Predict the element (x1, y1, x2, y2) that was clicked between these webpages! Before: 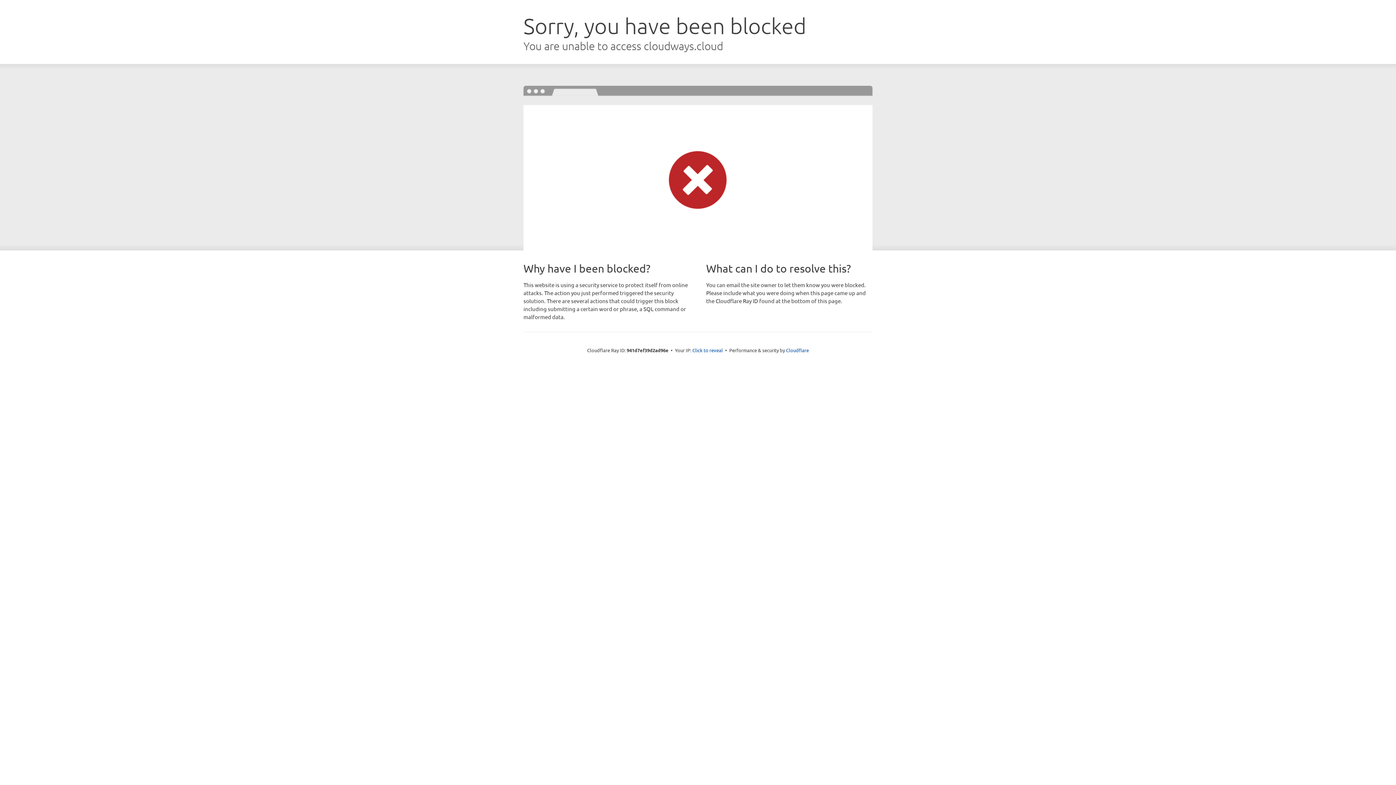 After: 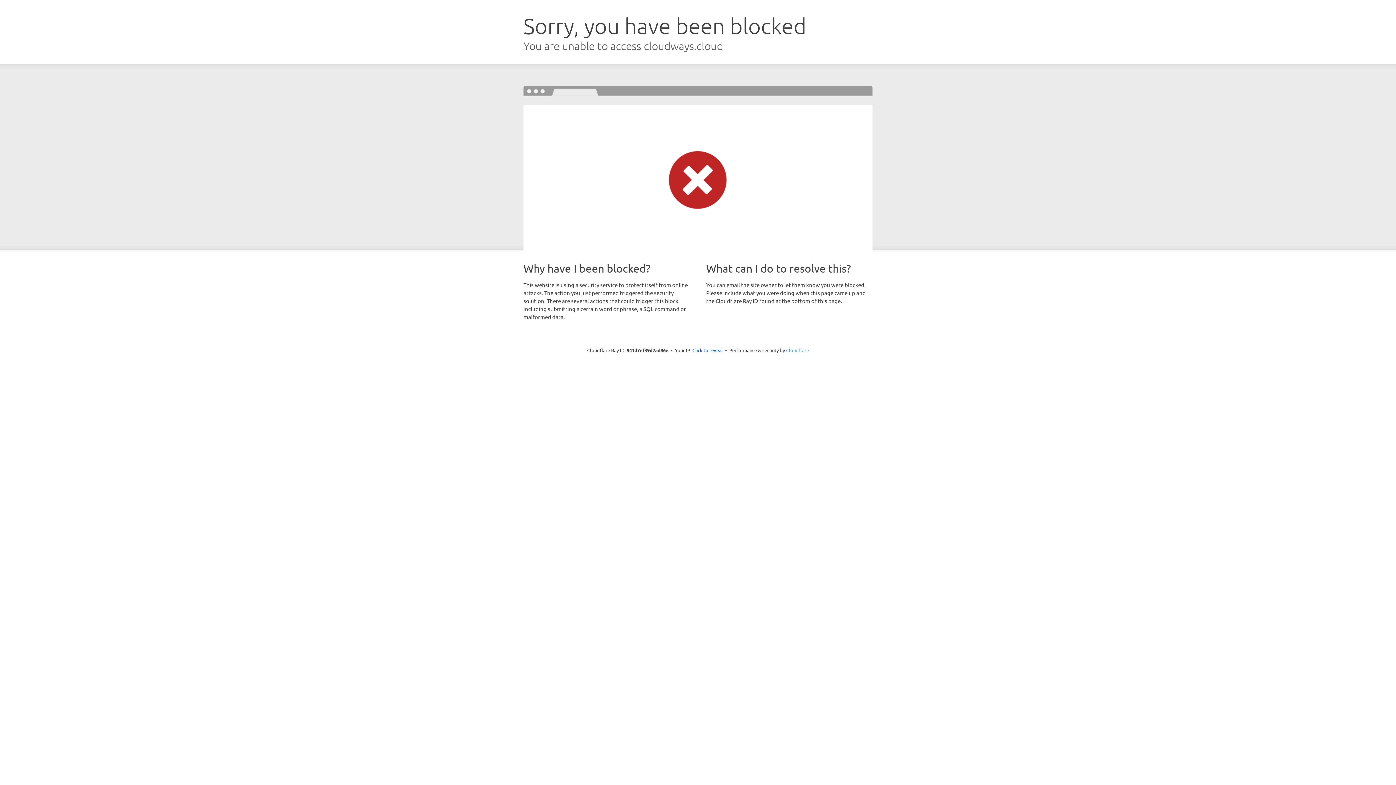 Action: label: Cloudflare bbox: (786, 347, 809, 353)